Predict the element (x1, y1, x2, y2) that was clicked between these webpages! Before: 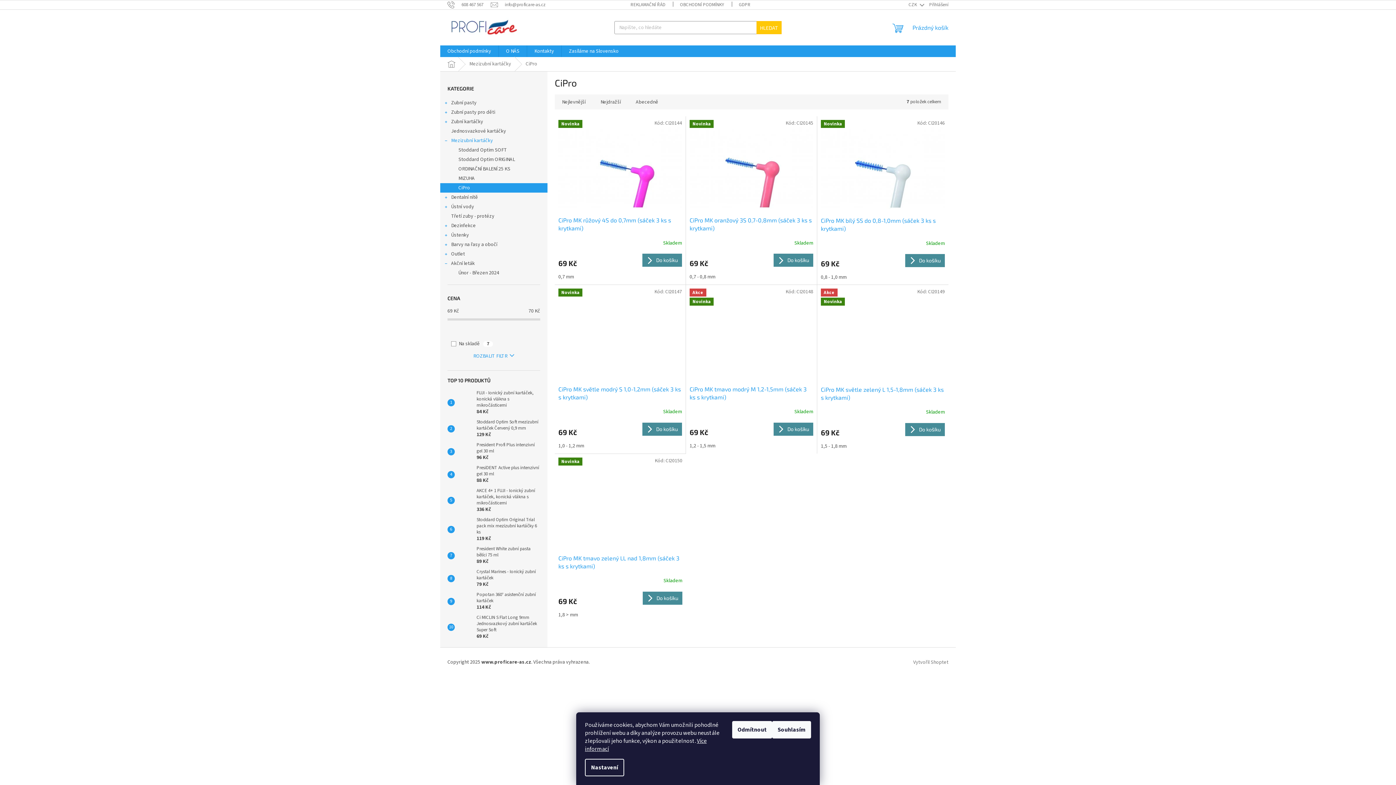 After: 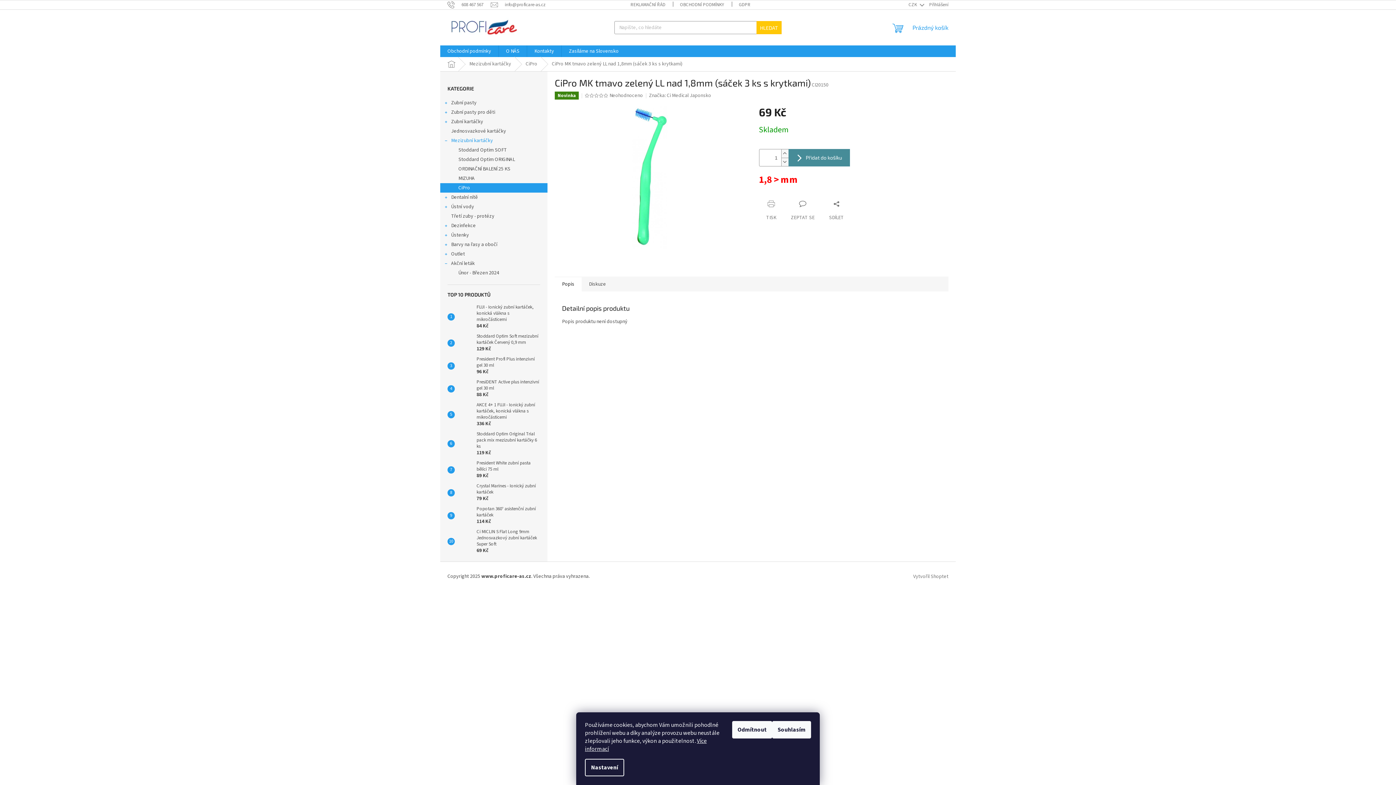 Action: label: CiPro MK tmavo zelený LL nad 1,8mm (sáček 3 ks s krytkami) bbox: (558, 554, 682, 570)